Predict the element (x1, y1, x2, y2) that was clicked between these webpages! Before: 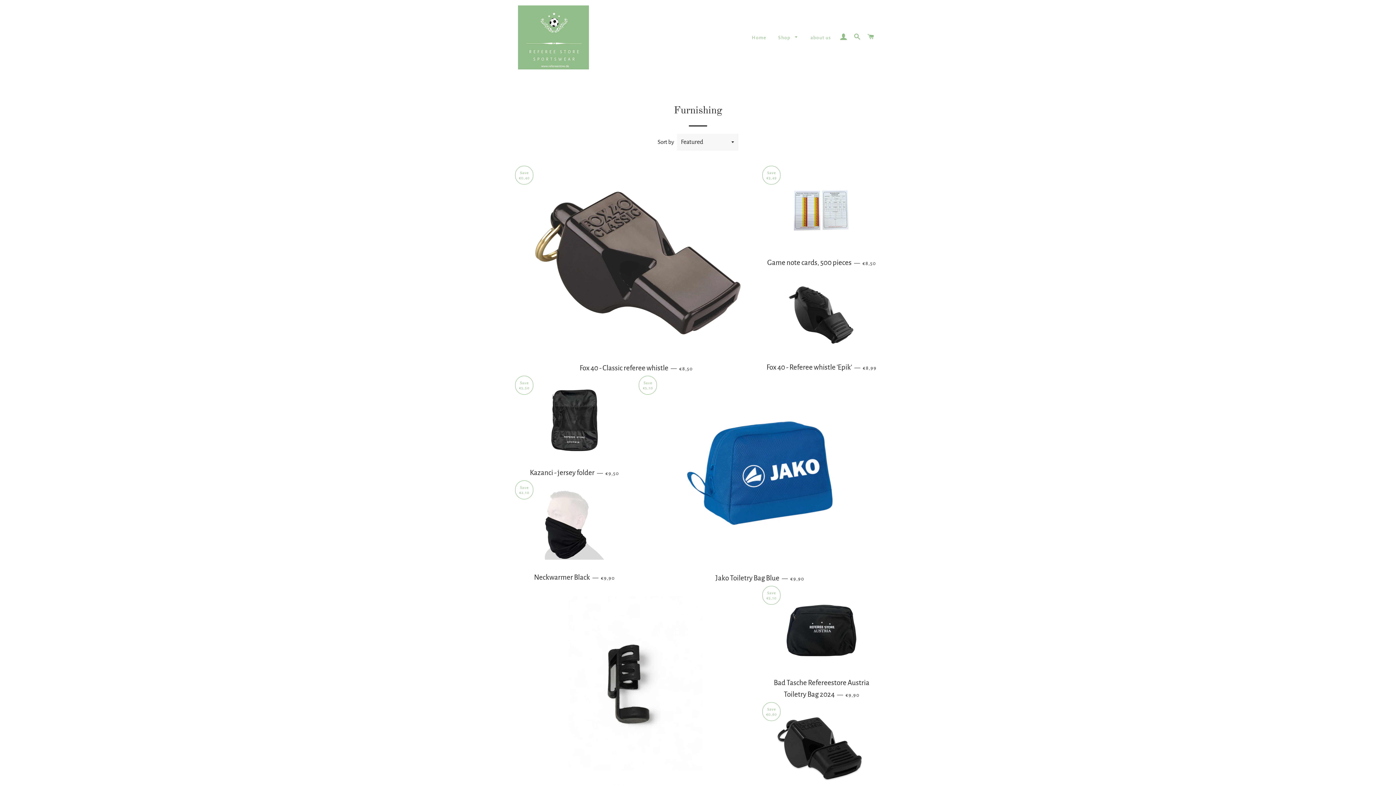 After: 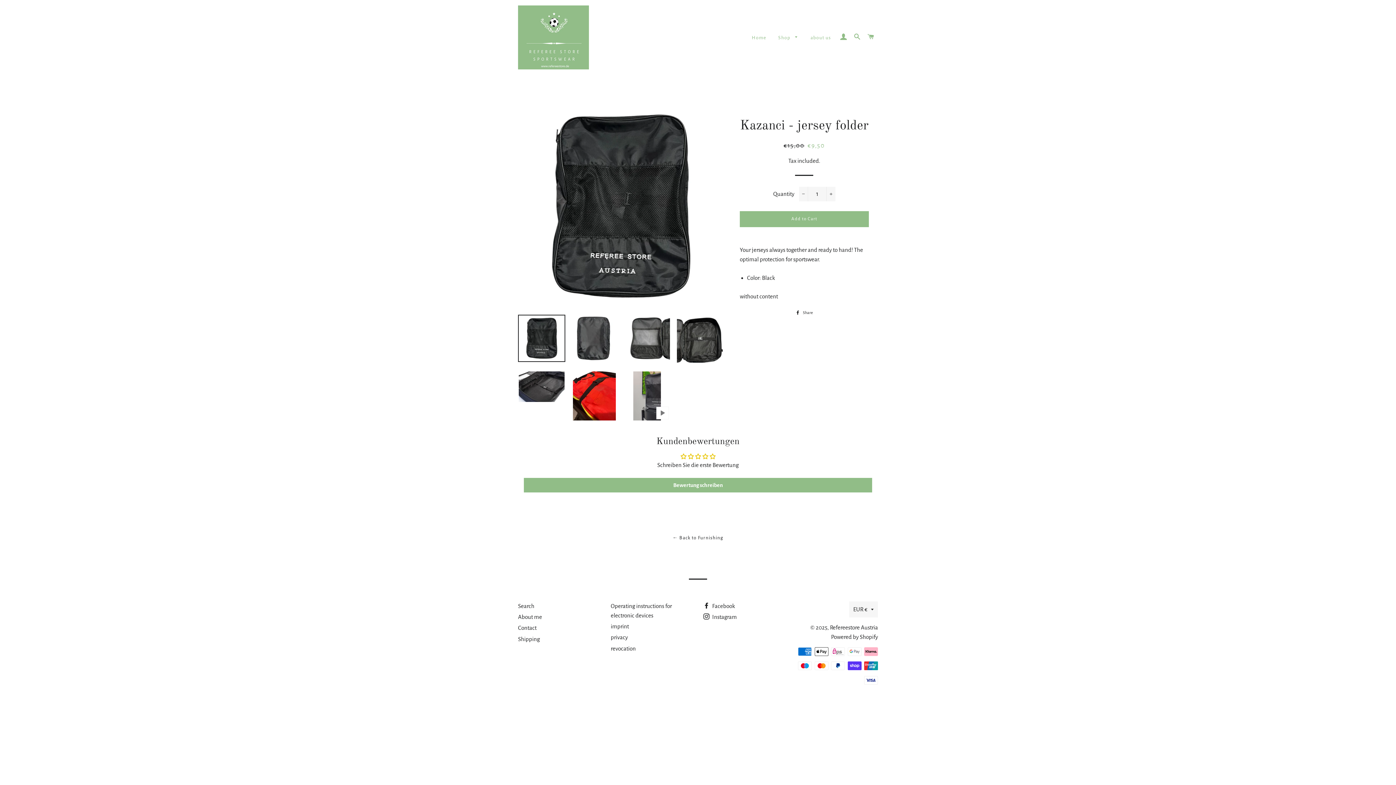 Action: label: Kazanci - jersey folder — 
Sale price
€9,50 bbox: (518, 462, 630, 483)